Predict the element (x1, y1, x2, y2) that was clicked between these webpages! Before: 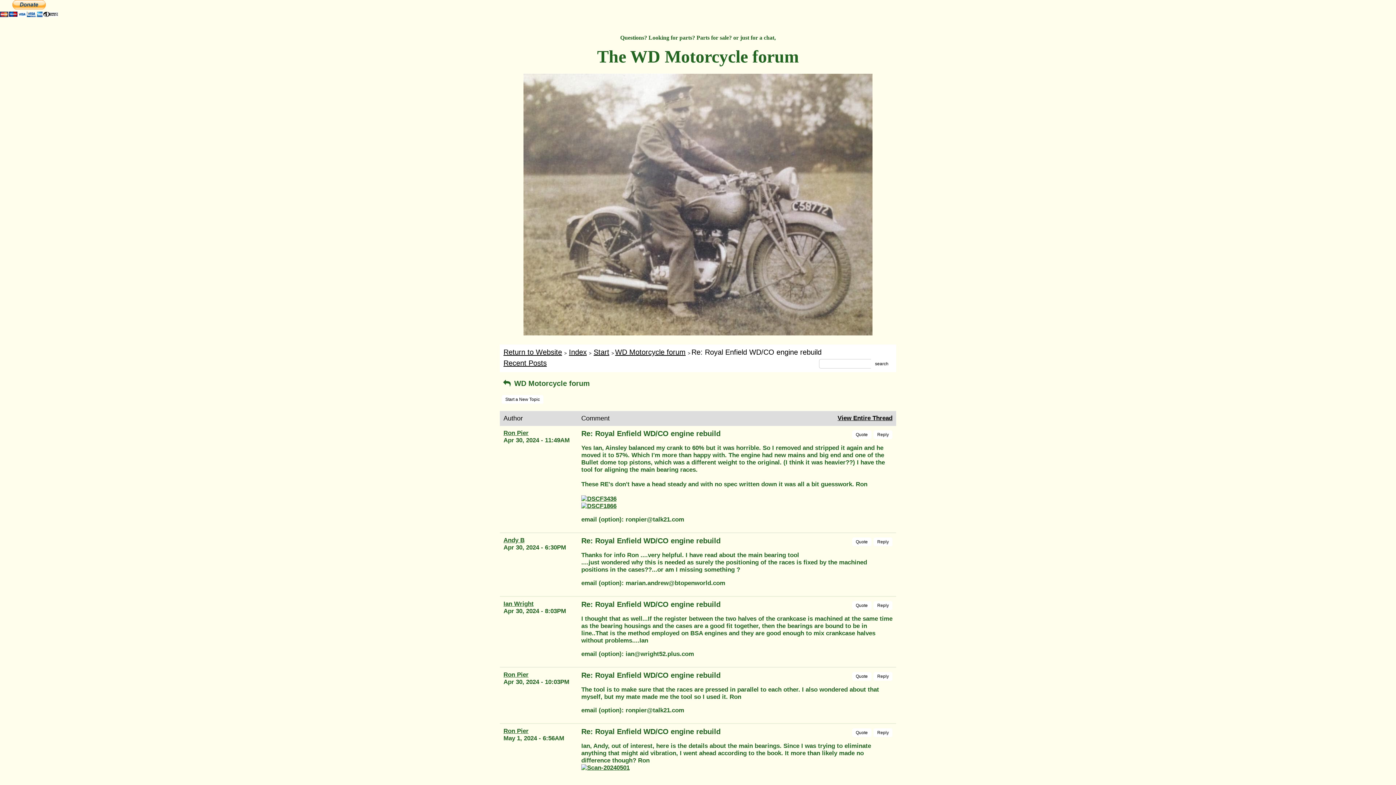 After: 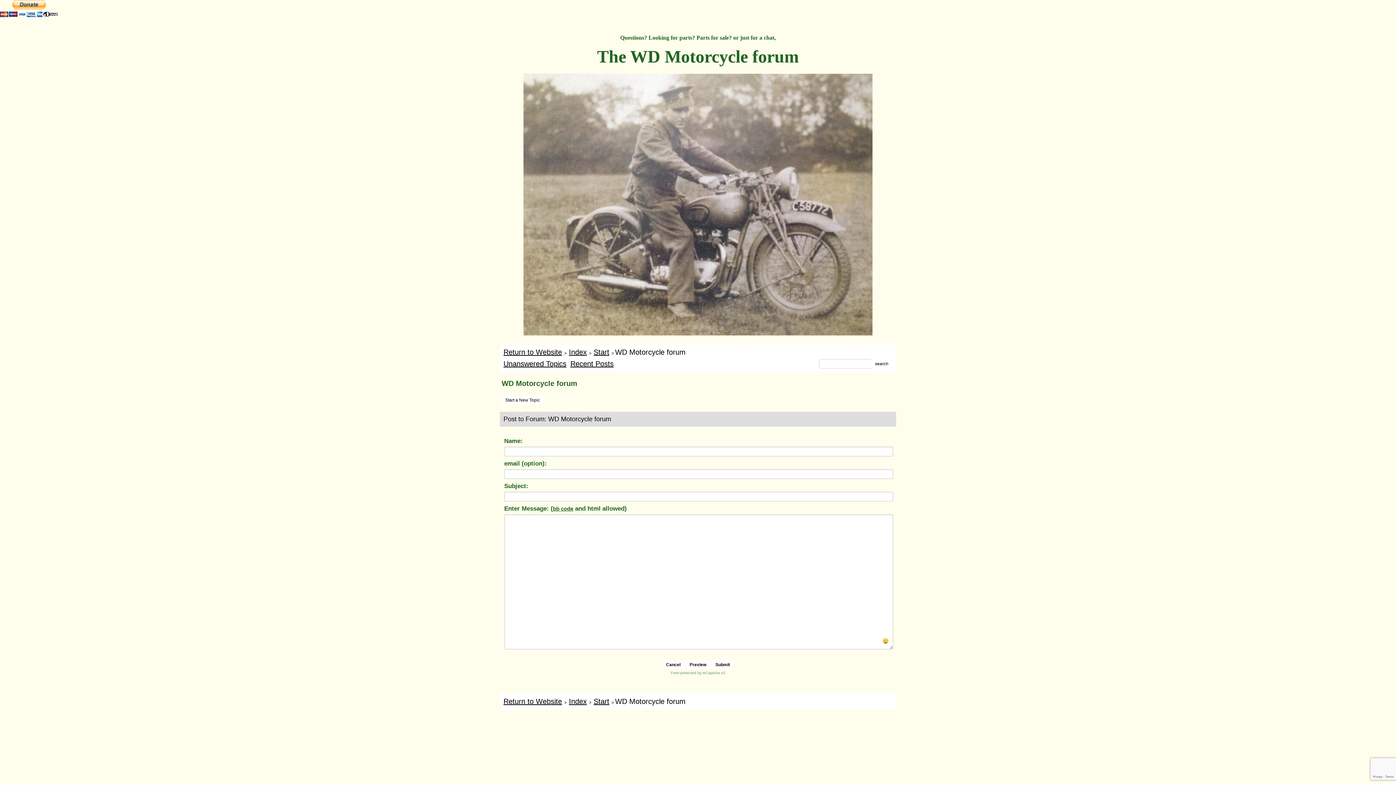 Action: bbox: (501, 395, 543, 403) label: Start a New Topic